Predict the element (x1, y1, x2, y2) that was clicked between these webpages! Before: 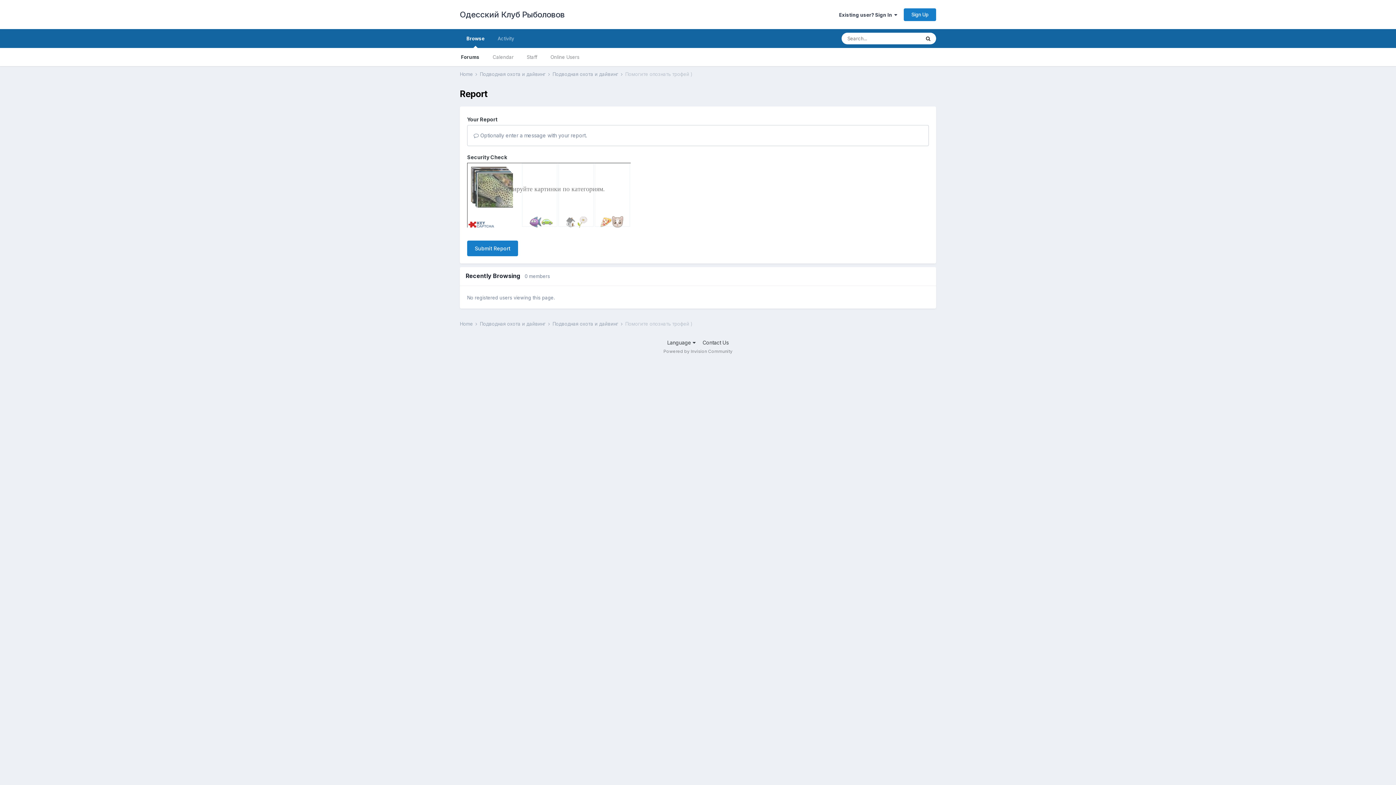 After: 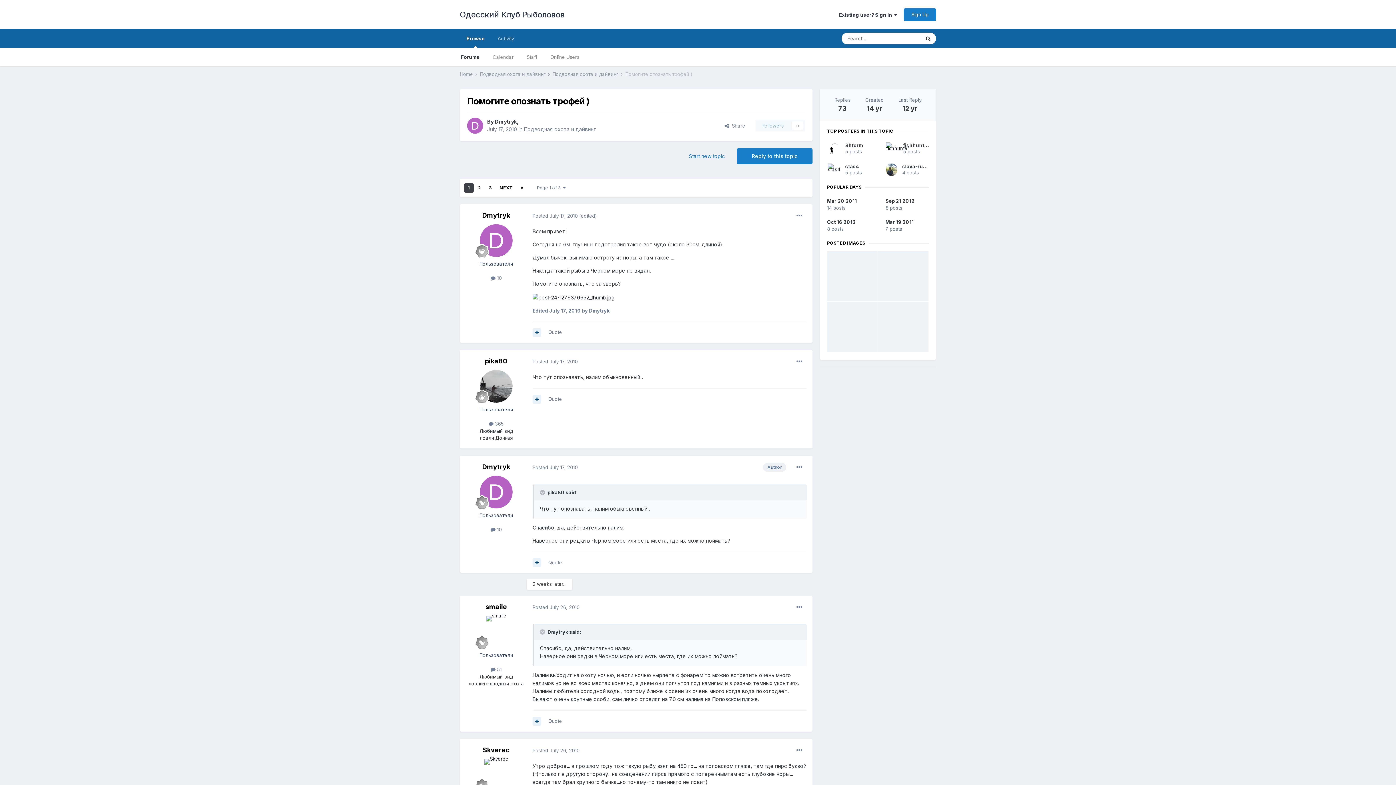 Action: bbox: (625, 248, 692, 254) label: Помогите опознать трофей )